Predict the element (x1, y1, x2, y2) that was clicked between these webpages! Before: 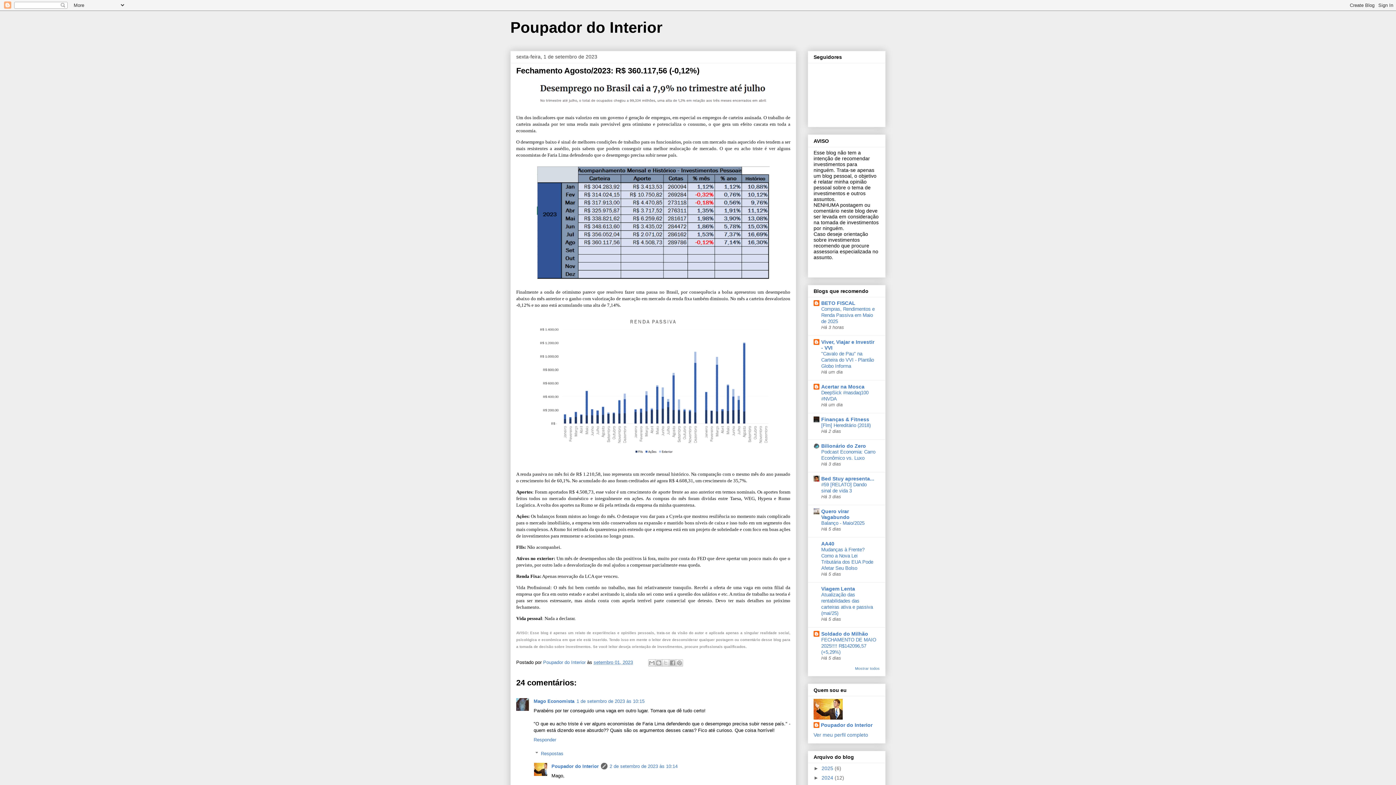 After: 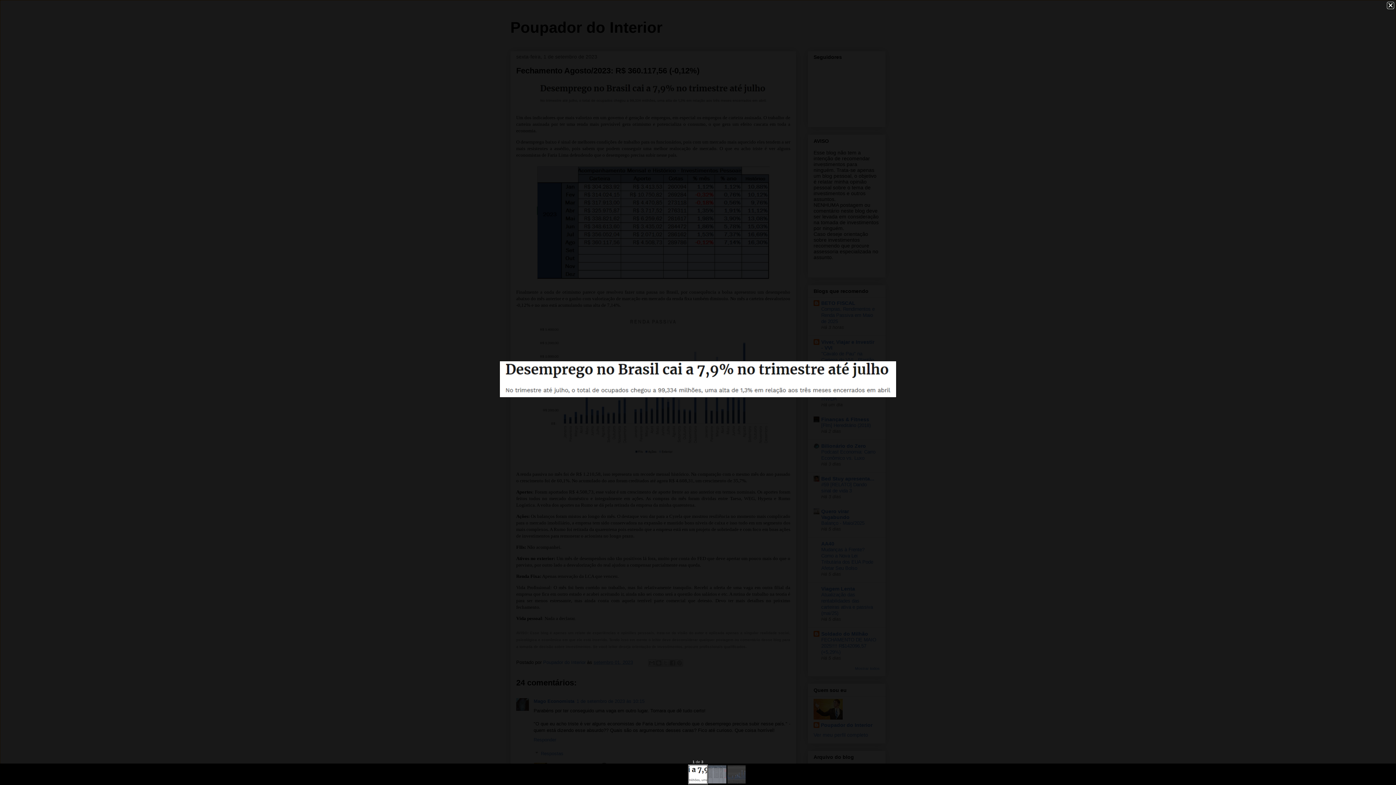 Action: bbox: (533, 103, 773, 109)